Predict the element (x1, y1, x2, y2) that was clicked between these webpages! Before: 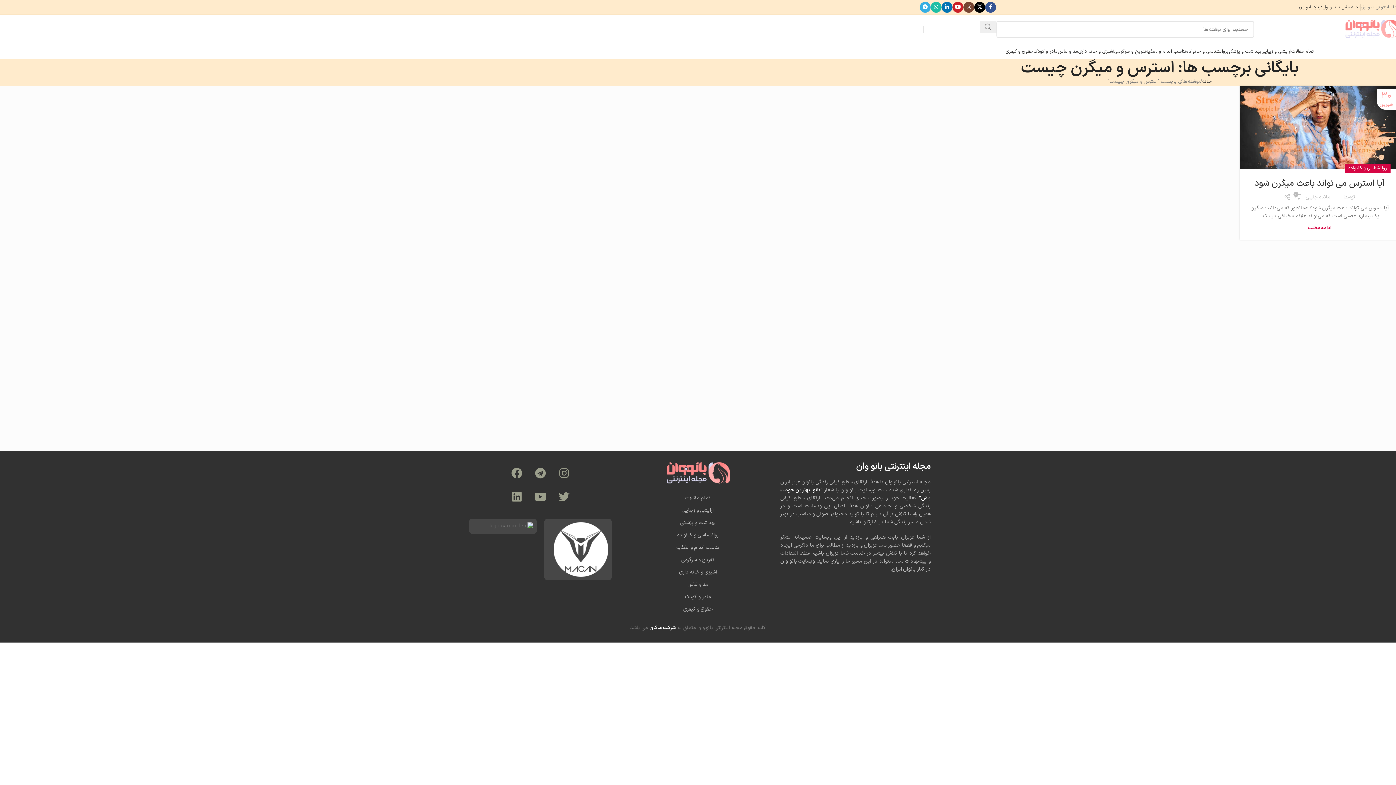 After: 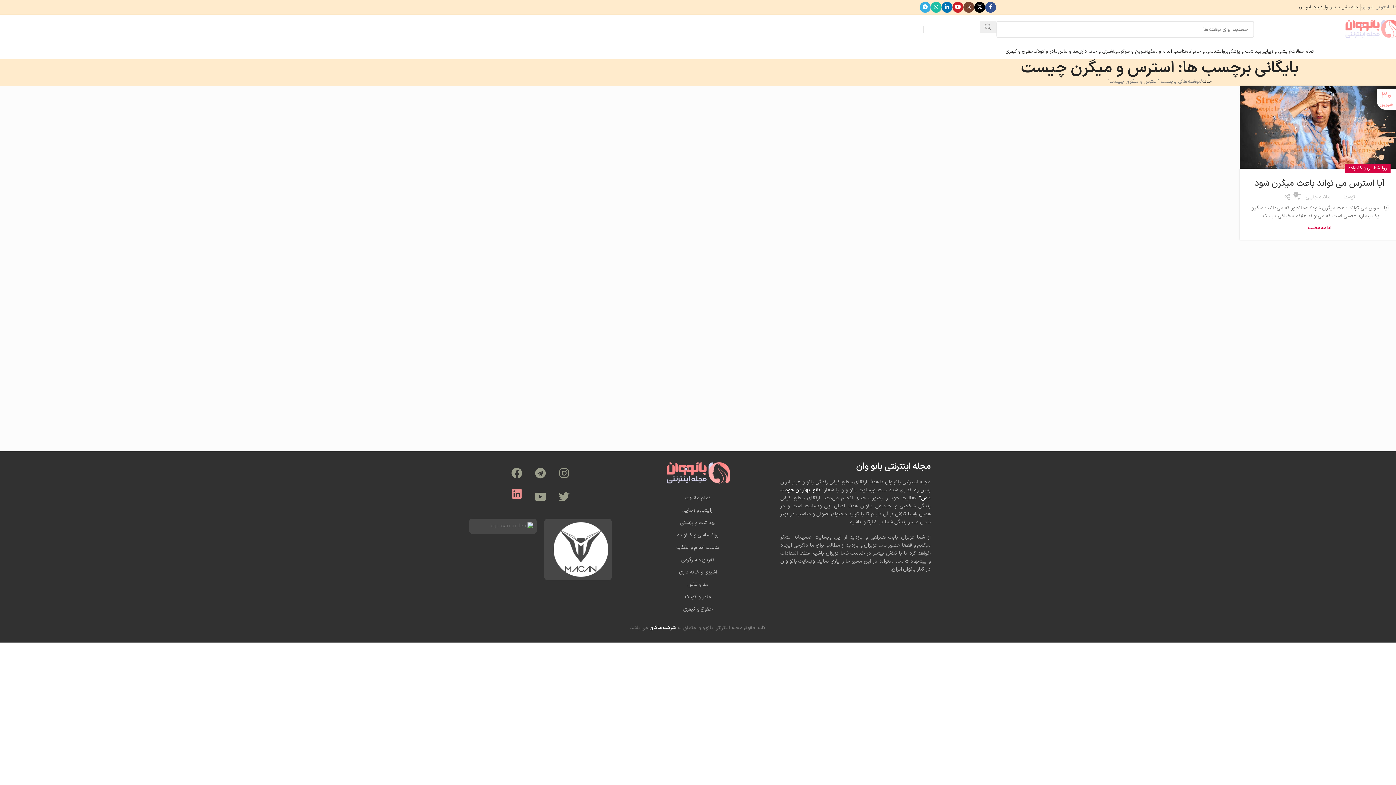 Action: bbox: (506, 486, 527, 508) label: Linkedin